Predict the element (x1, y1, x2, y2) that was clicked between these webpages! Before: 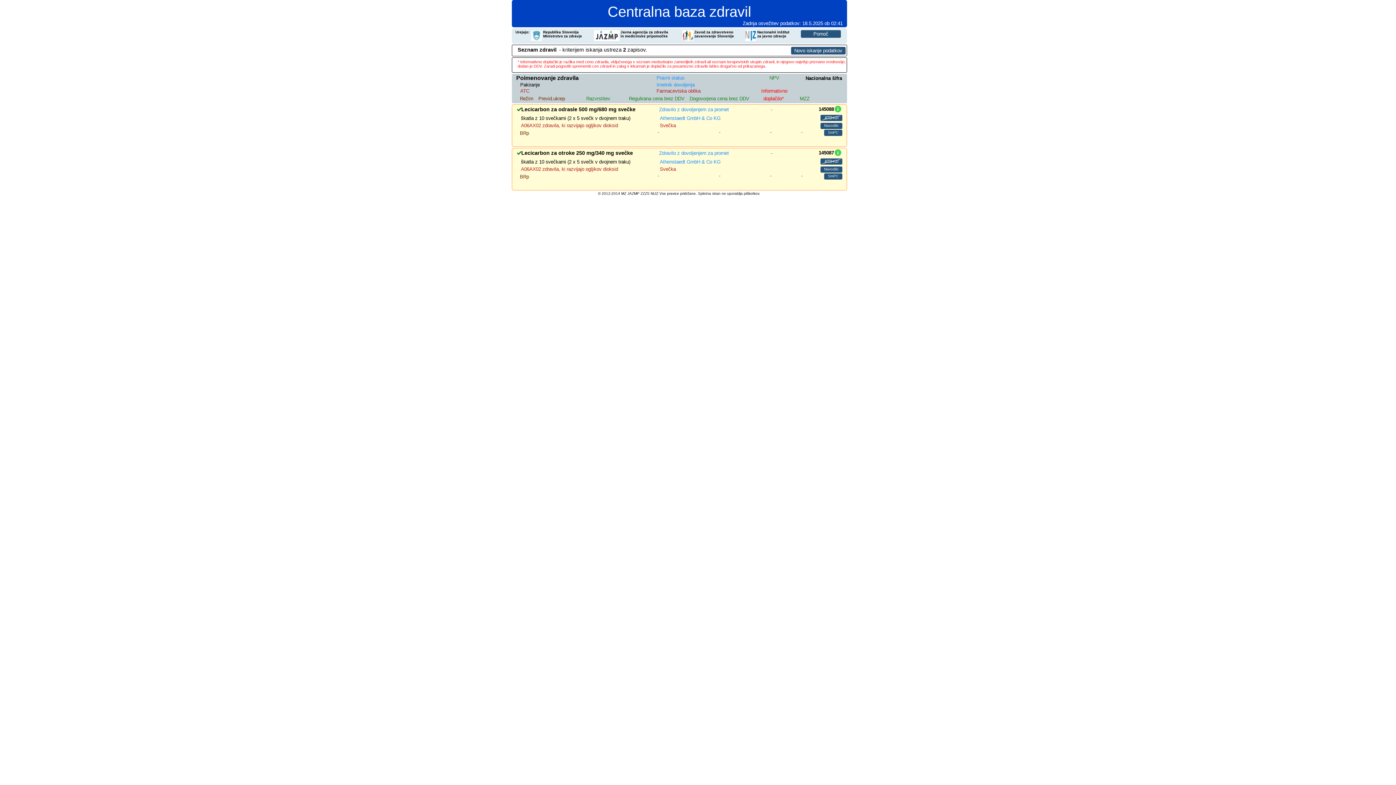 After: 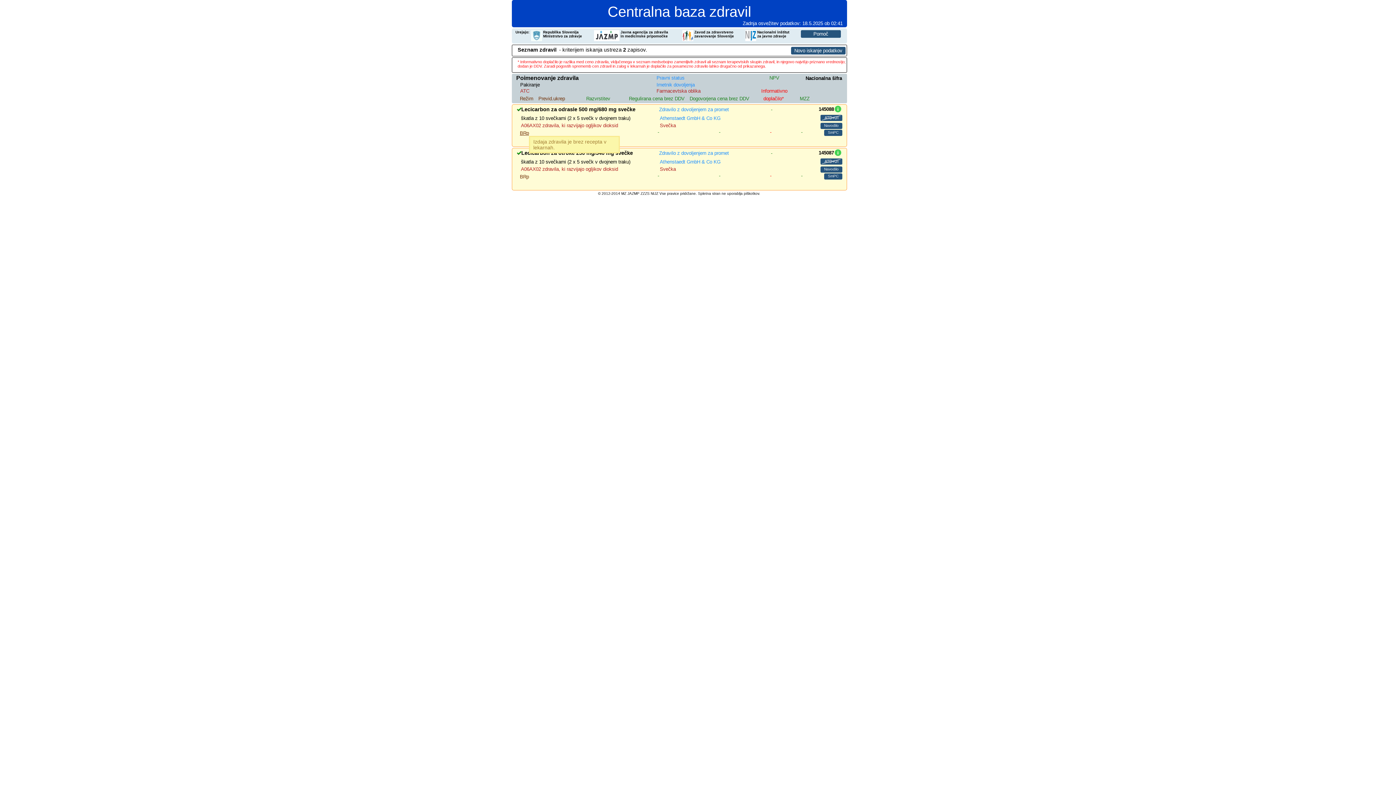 Action: label: BRp bbox: (520, 130, 529, 136)